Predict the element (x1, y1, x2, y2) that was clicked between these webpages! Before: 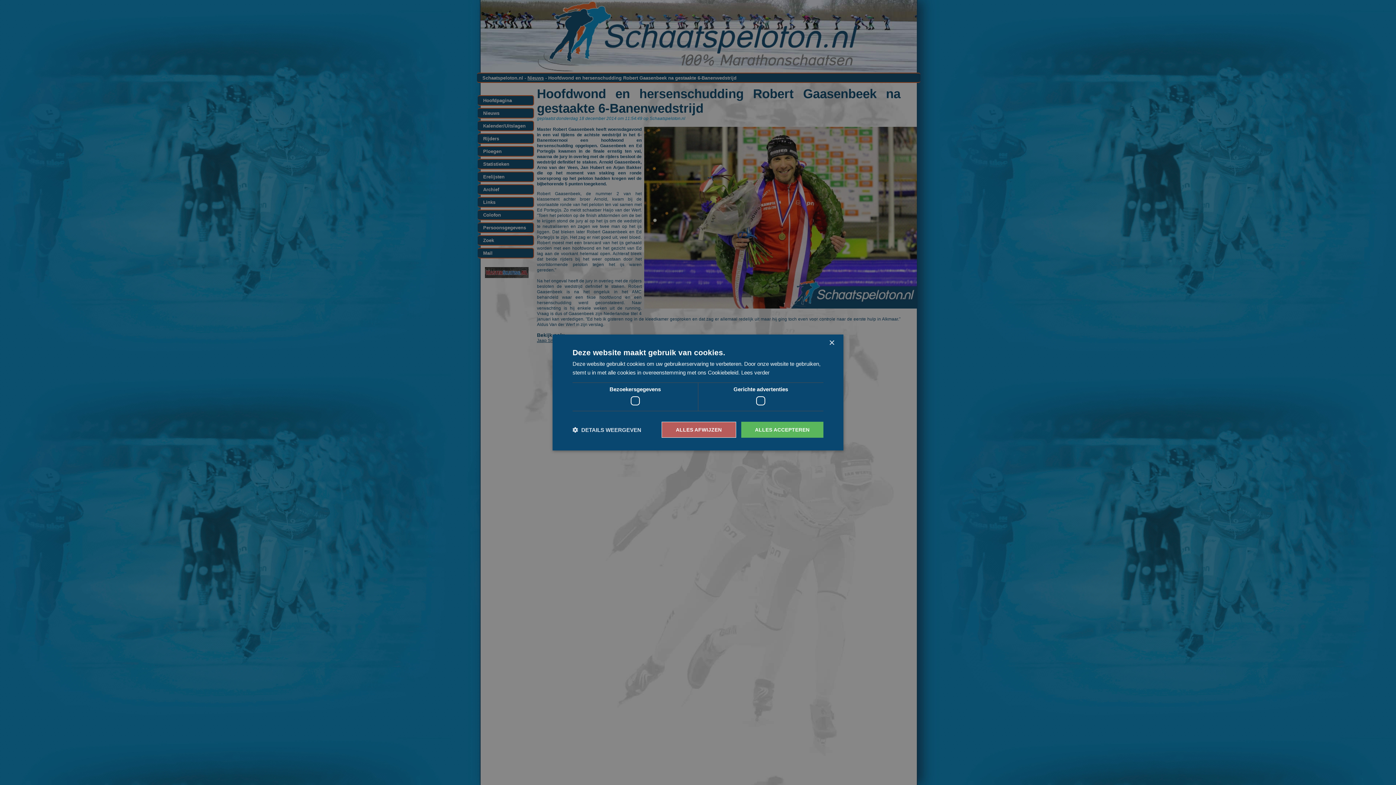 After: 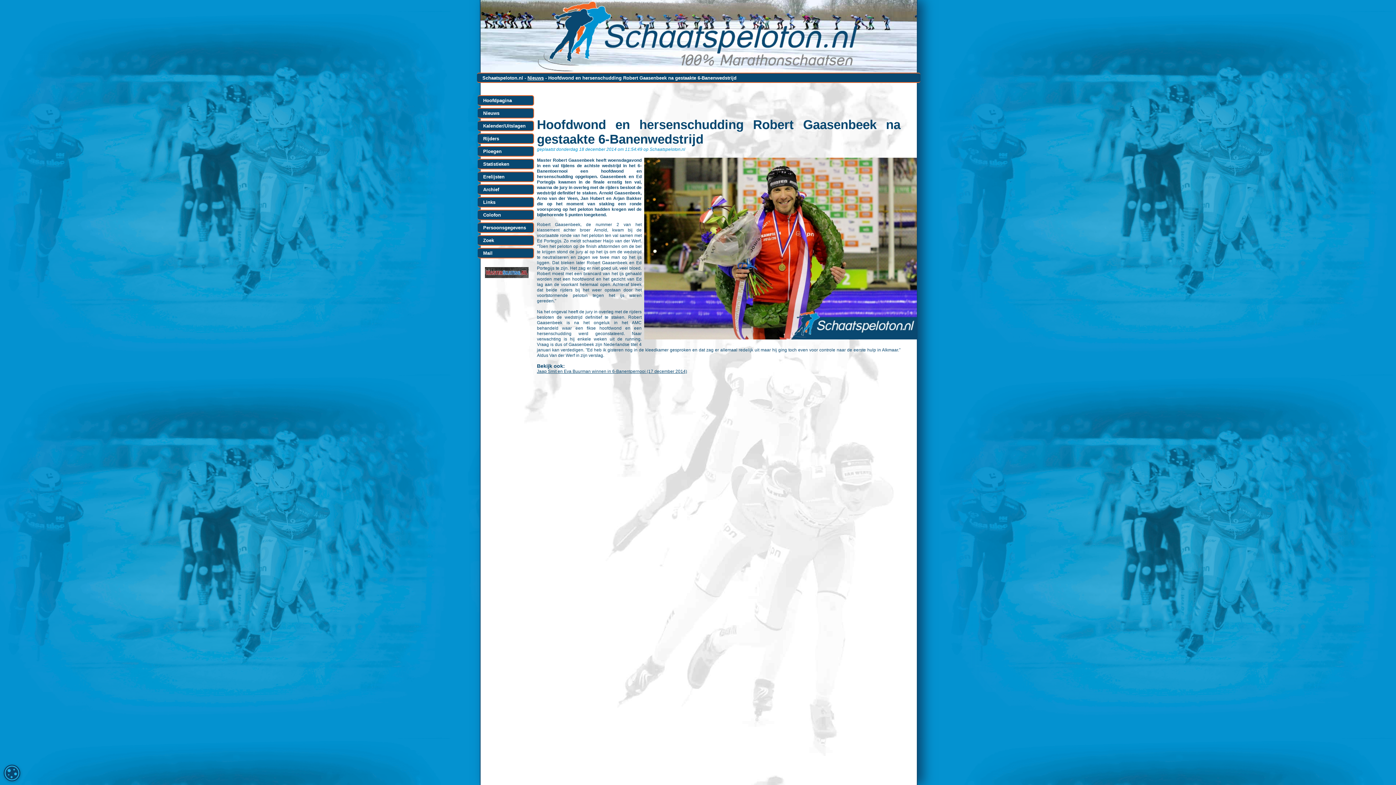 Action: label: ALLES ACCEPTEREN bbox: (741, 422, 823, 438)